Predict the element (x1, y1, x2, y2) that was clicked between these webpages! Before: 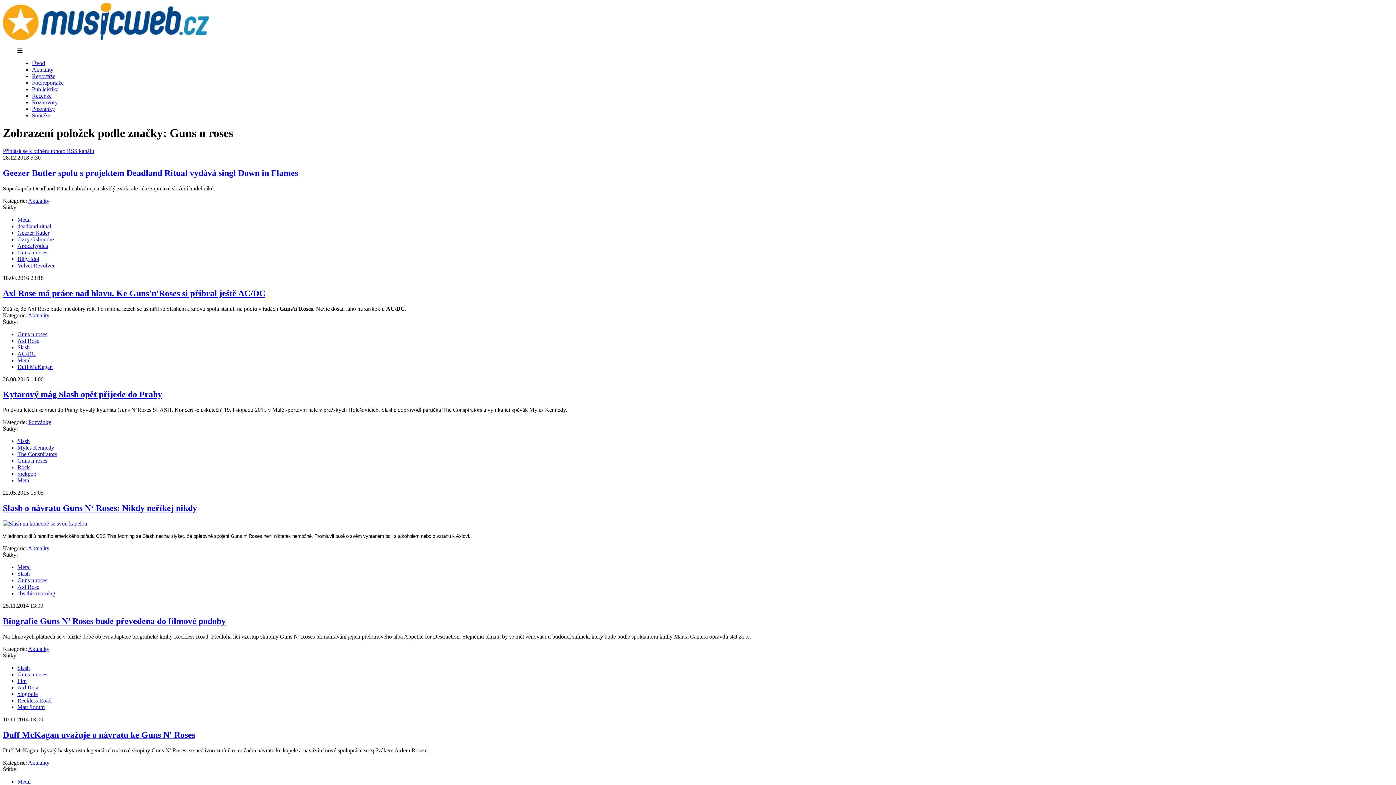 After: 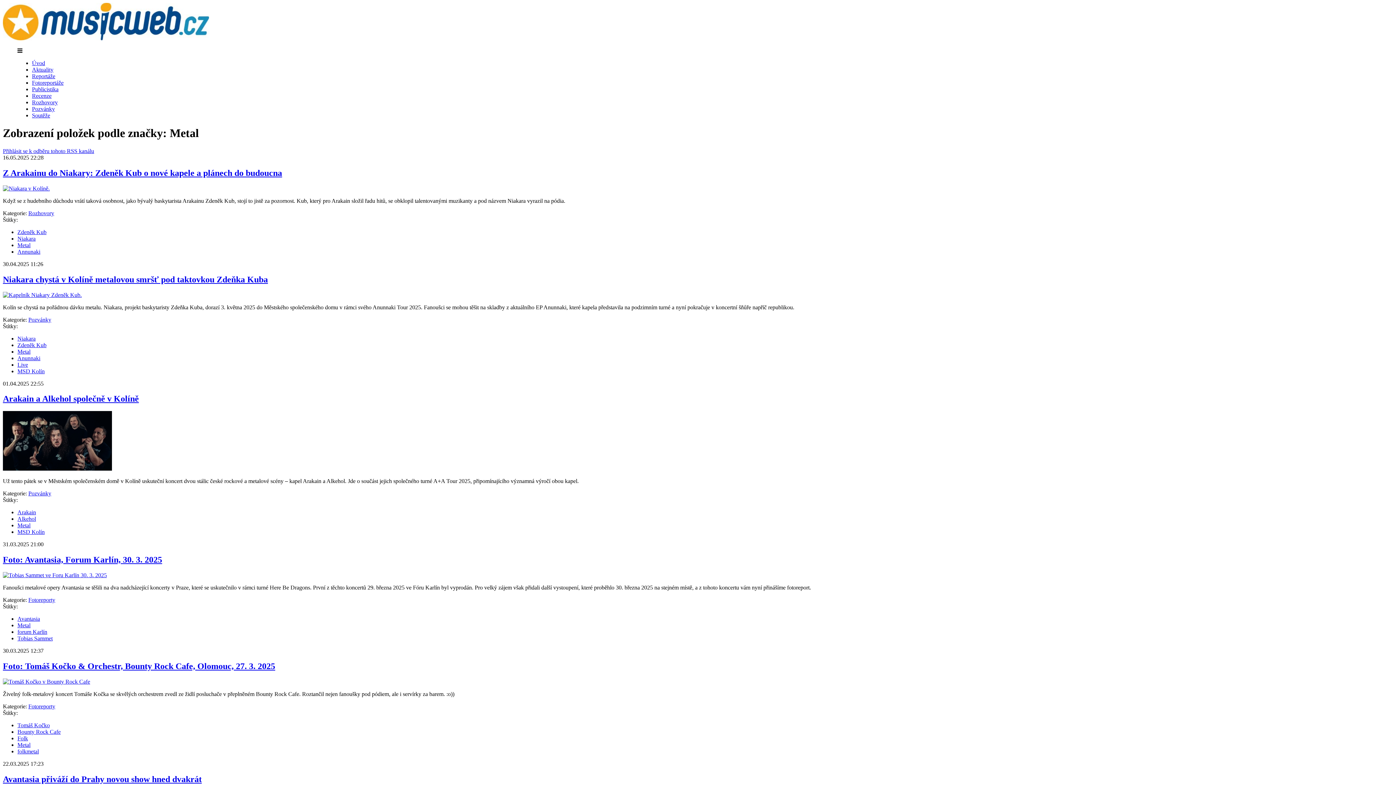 Action: bbox: (17, 778, 30, 785) label: Metal